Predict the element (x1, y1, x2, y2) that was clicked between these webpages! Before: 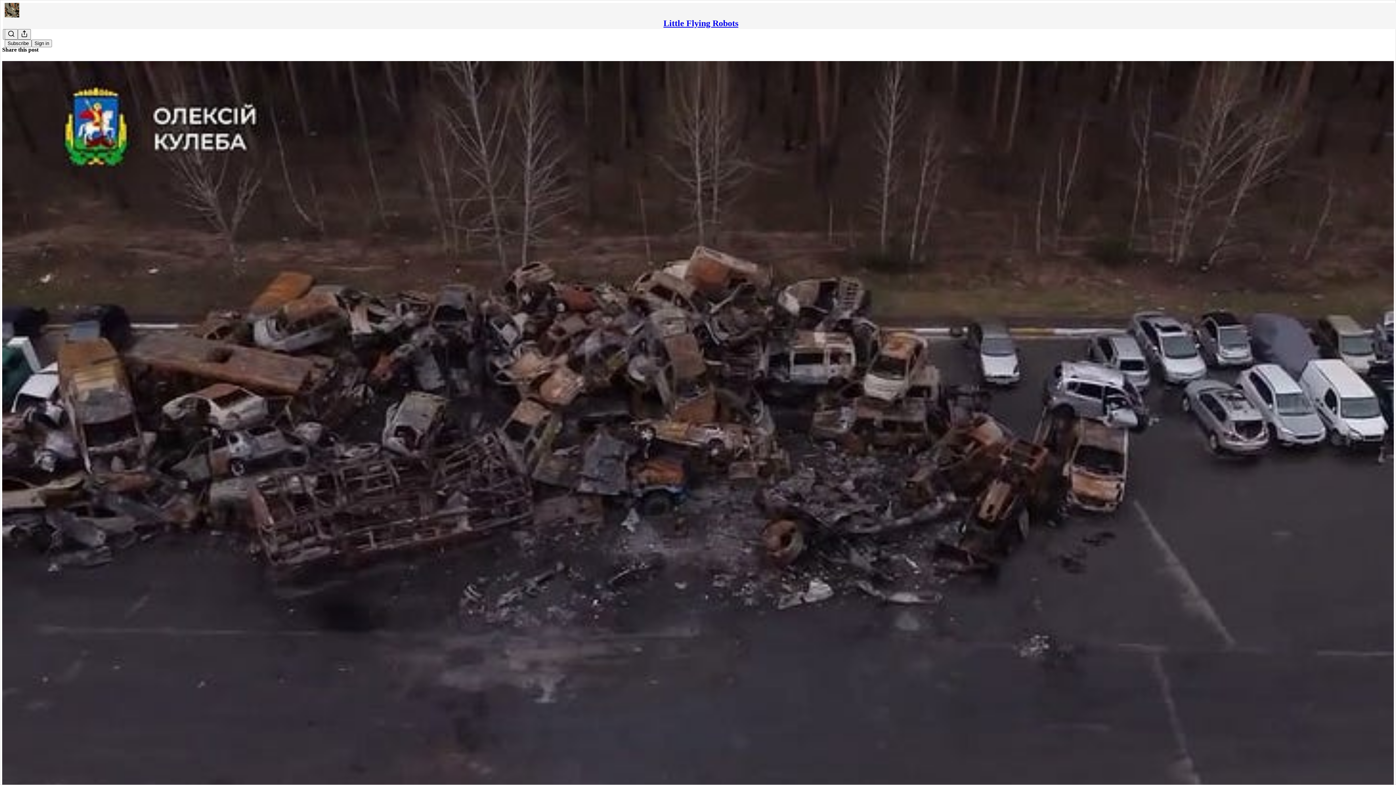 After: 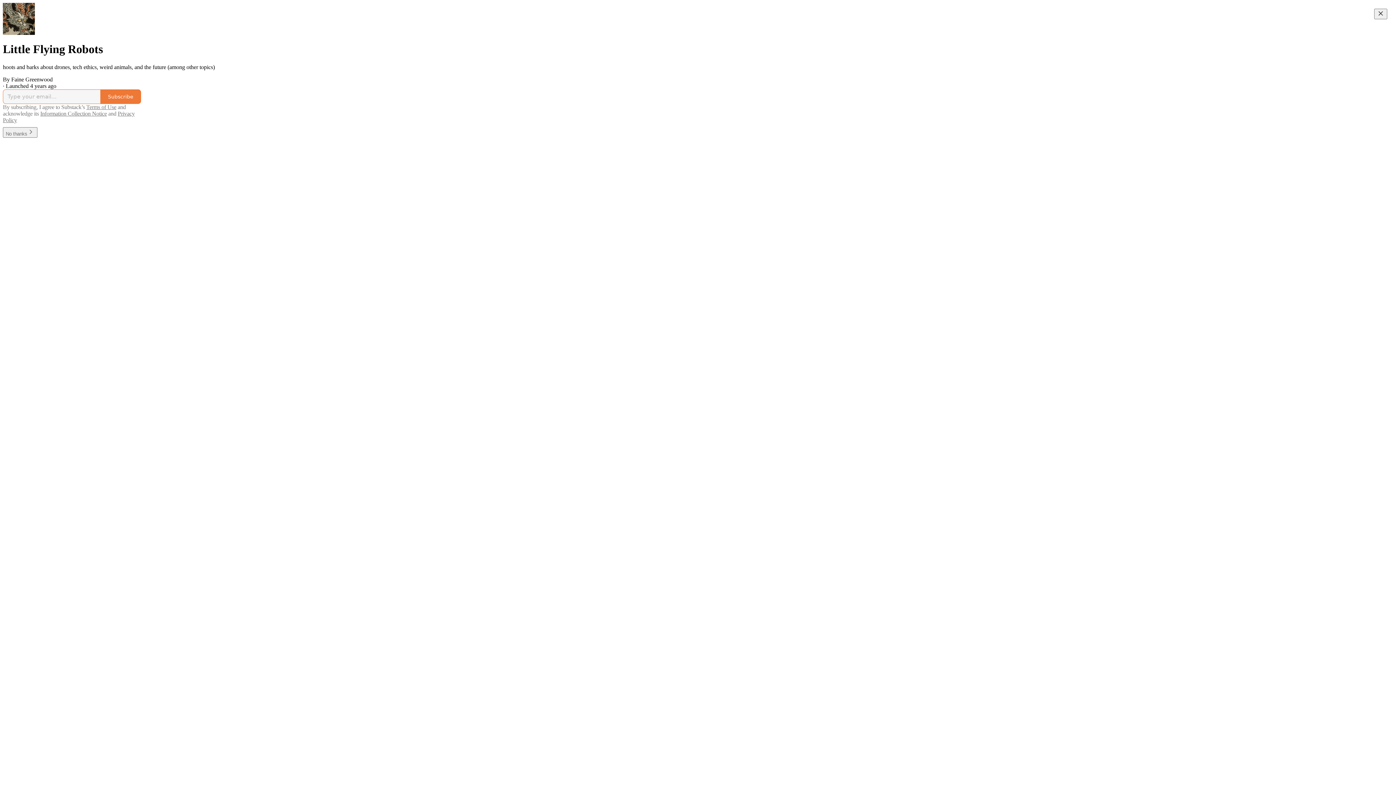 Action: bbox: (4, 2, 1399, 17)